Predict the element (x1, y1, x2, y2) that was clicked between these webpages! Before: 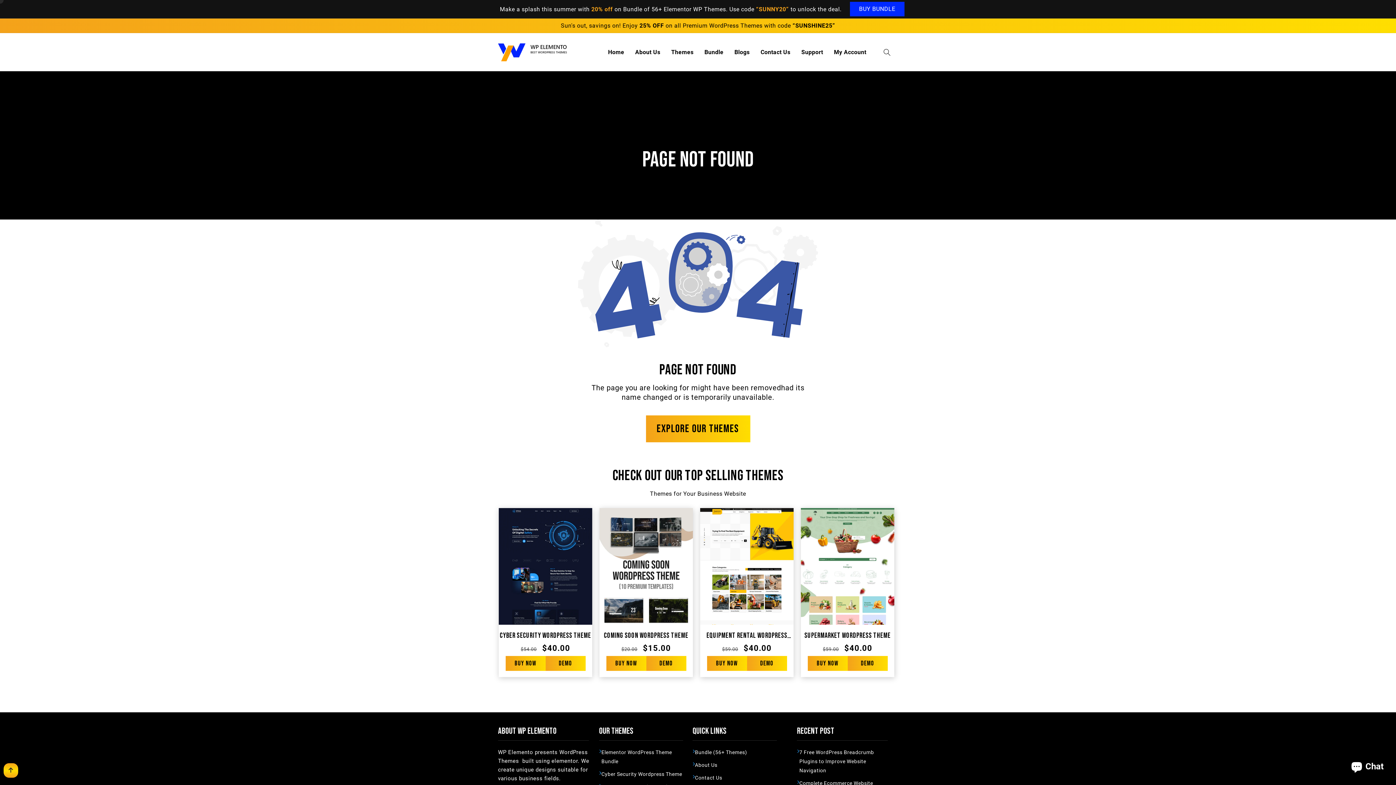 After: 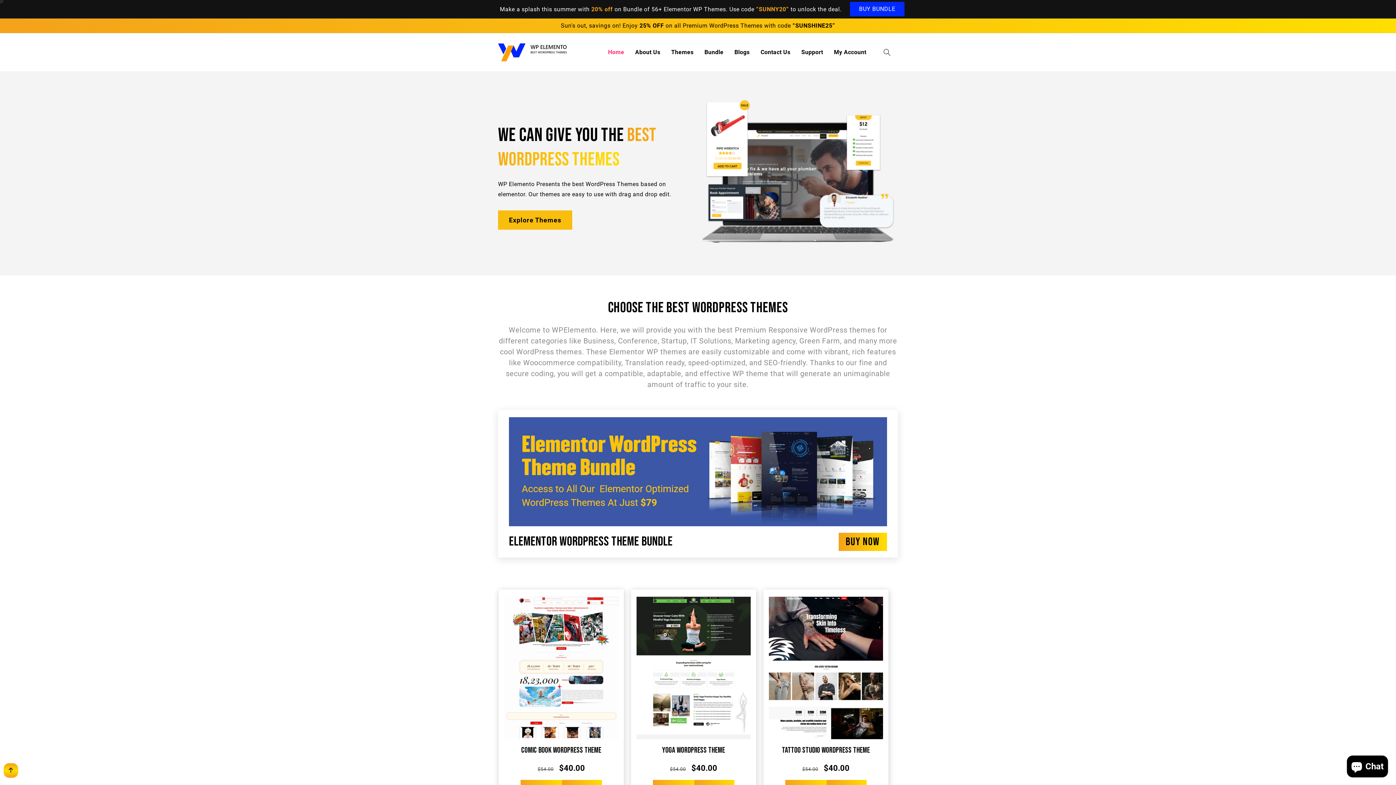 Action: bbox: (495, 40, 570, 64)